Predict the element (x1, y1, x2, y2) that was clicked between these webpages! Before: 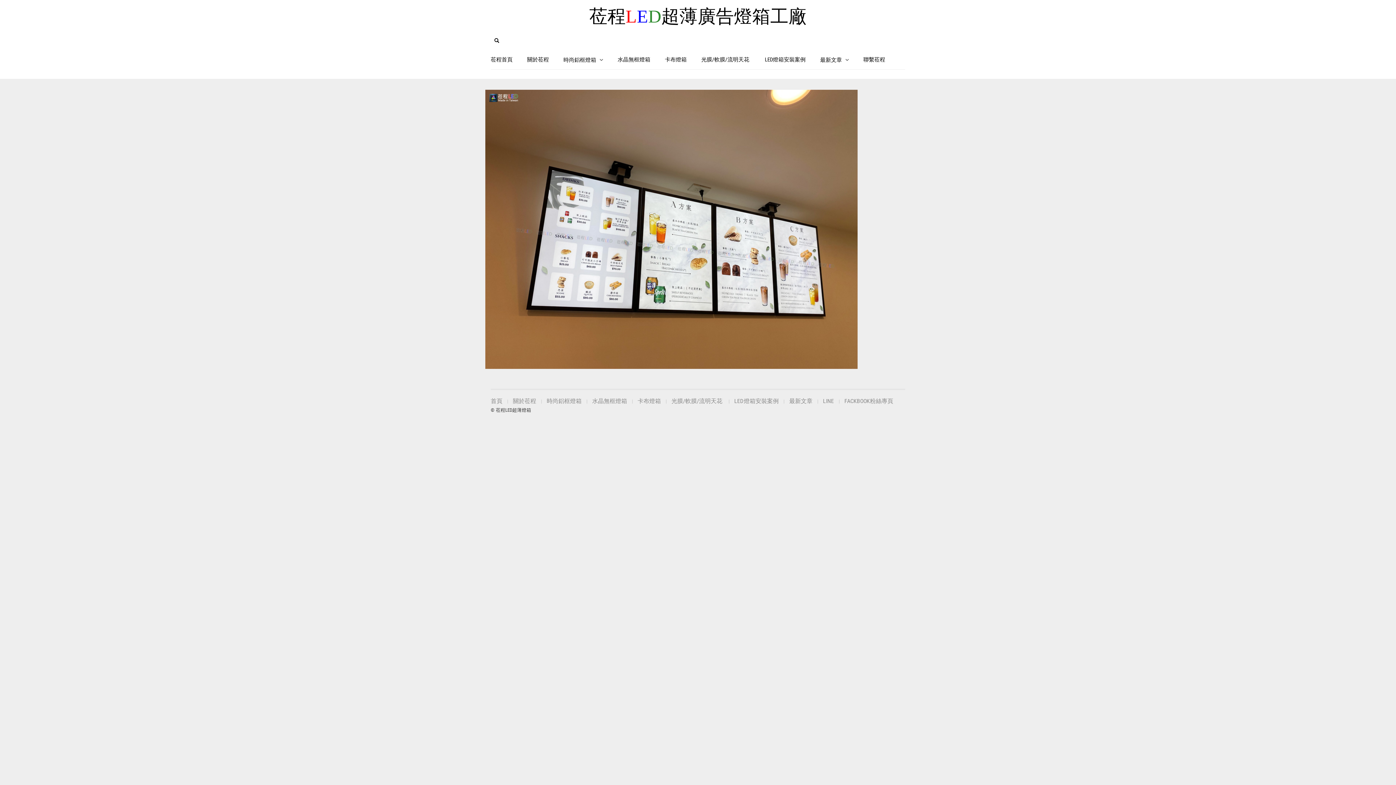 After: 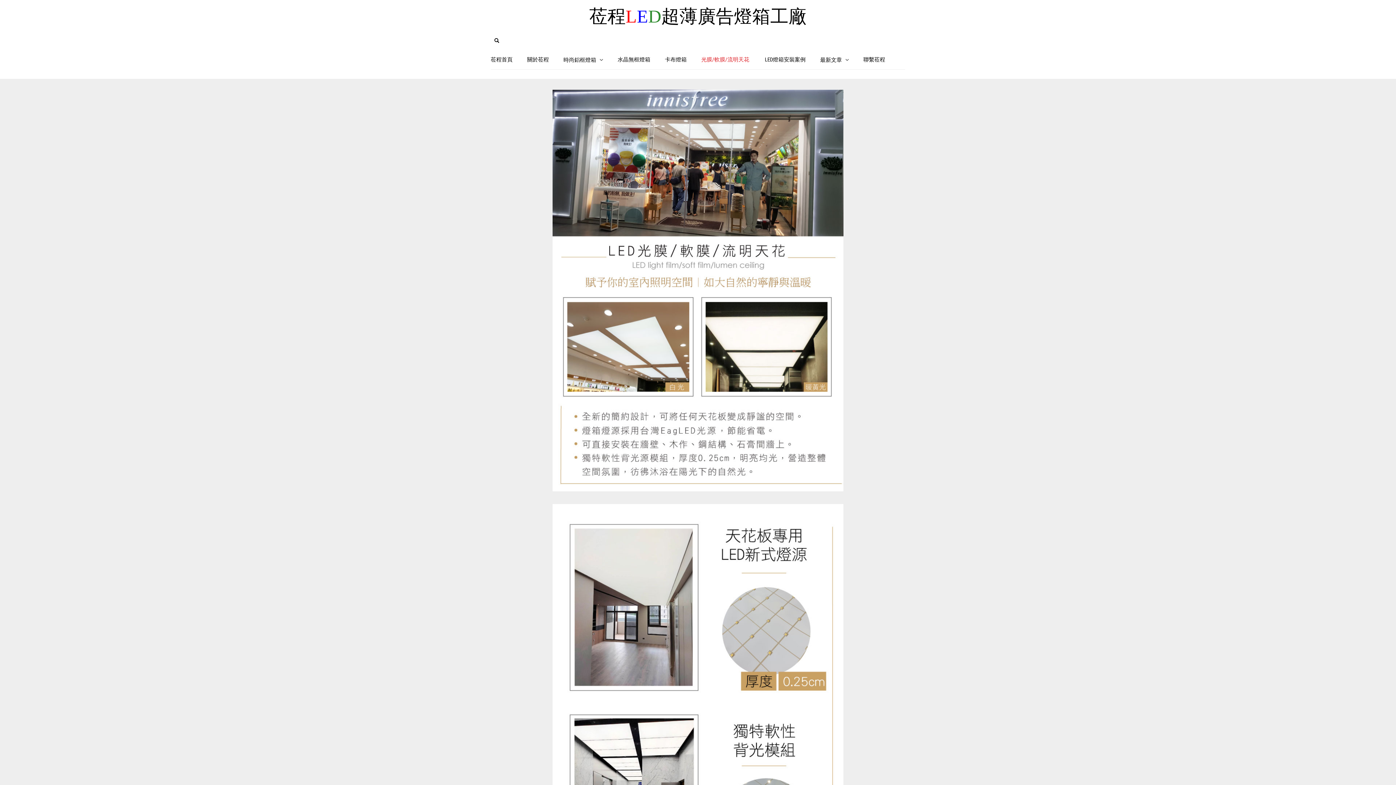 Action: bbox: (671, 397, 724, 404) label: 光膜/軟膜/流明天花 